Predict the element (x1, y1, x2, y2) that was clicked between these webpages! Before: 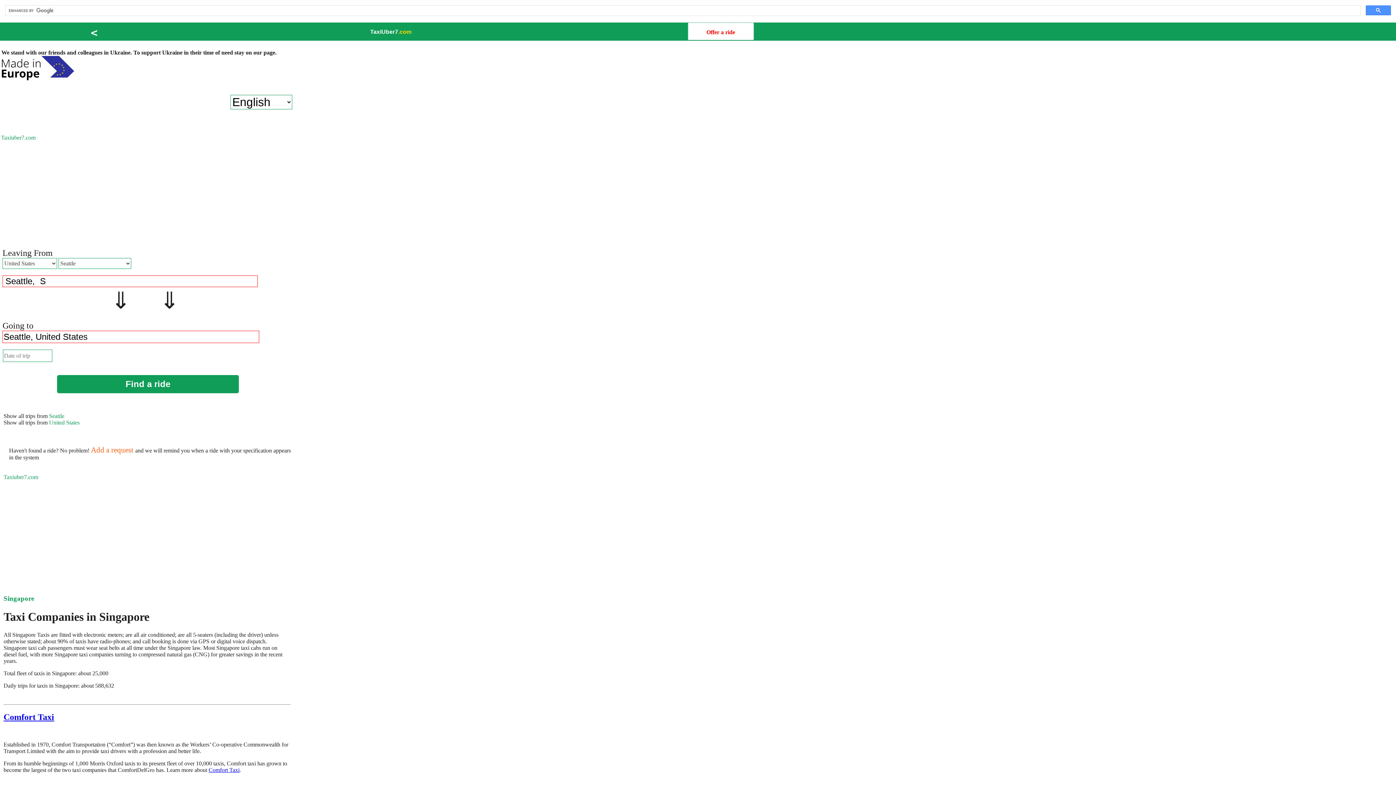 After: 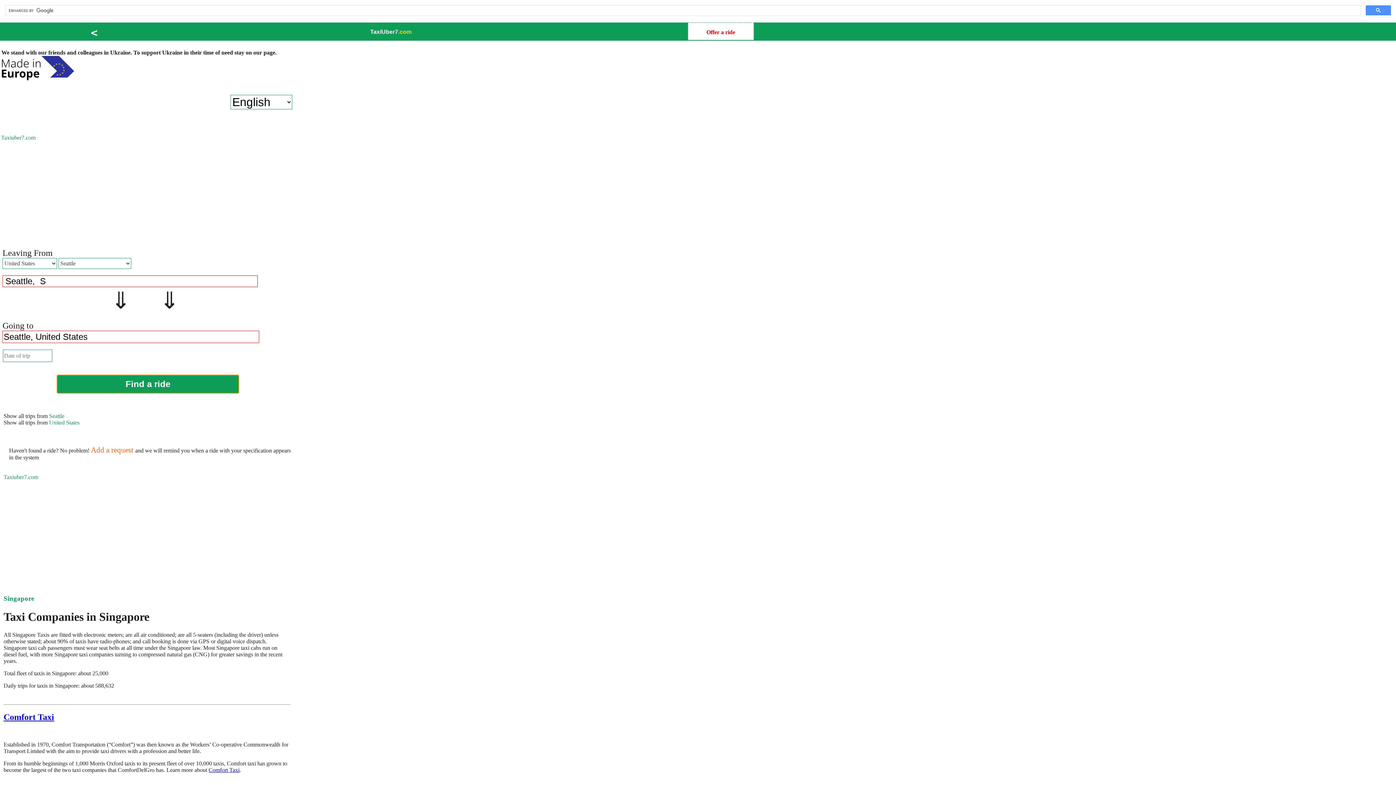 Action: label: Find a ride bbox: (57, 375, 238, 393)